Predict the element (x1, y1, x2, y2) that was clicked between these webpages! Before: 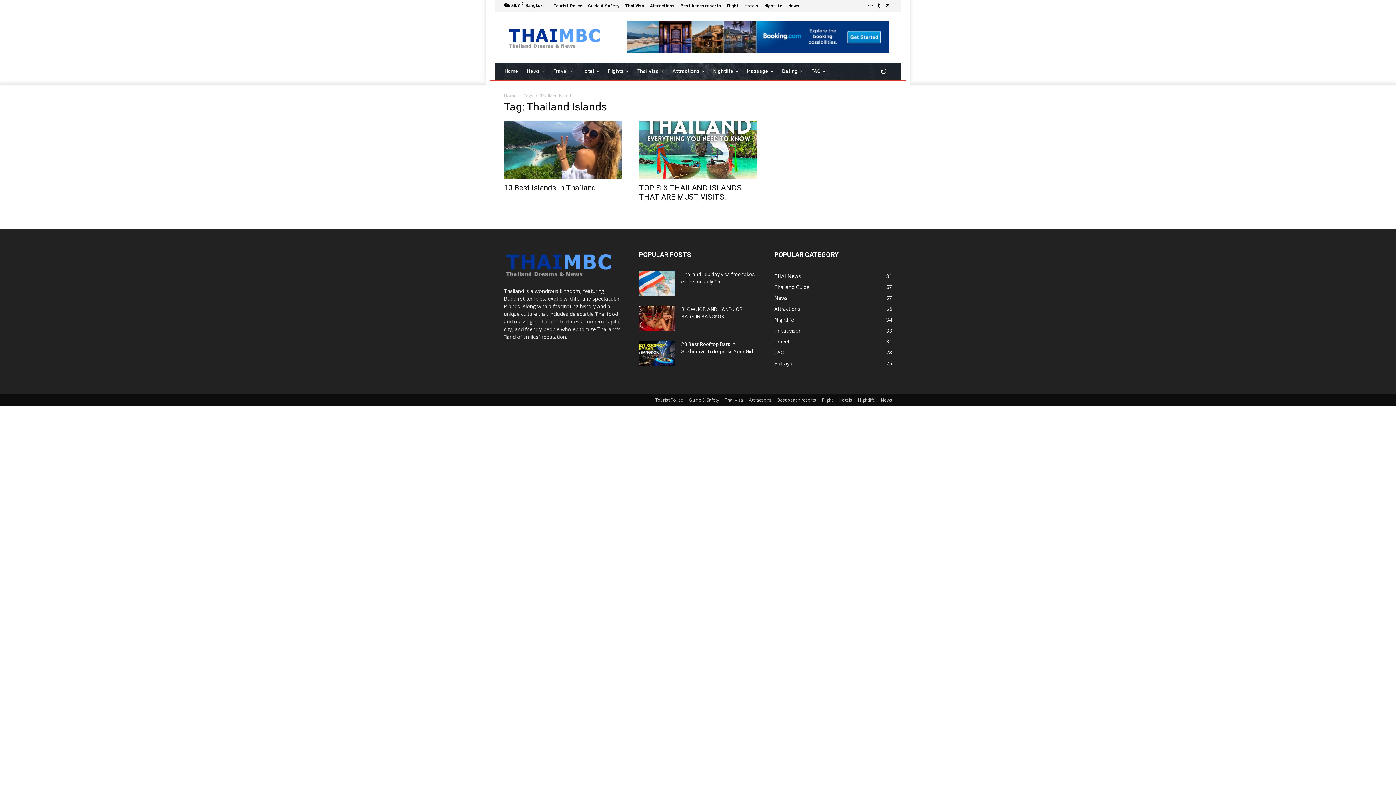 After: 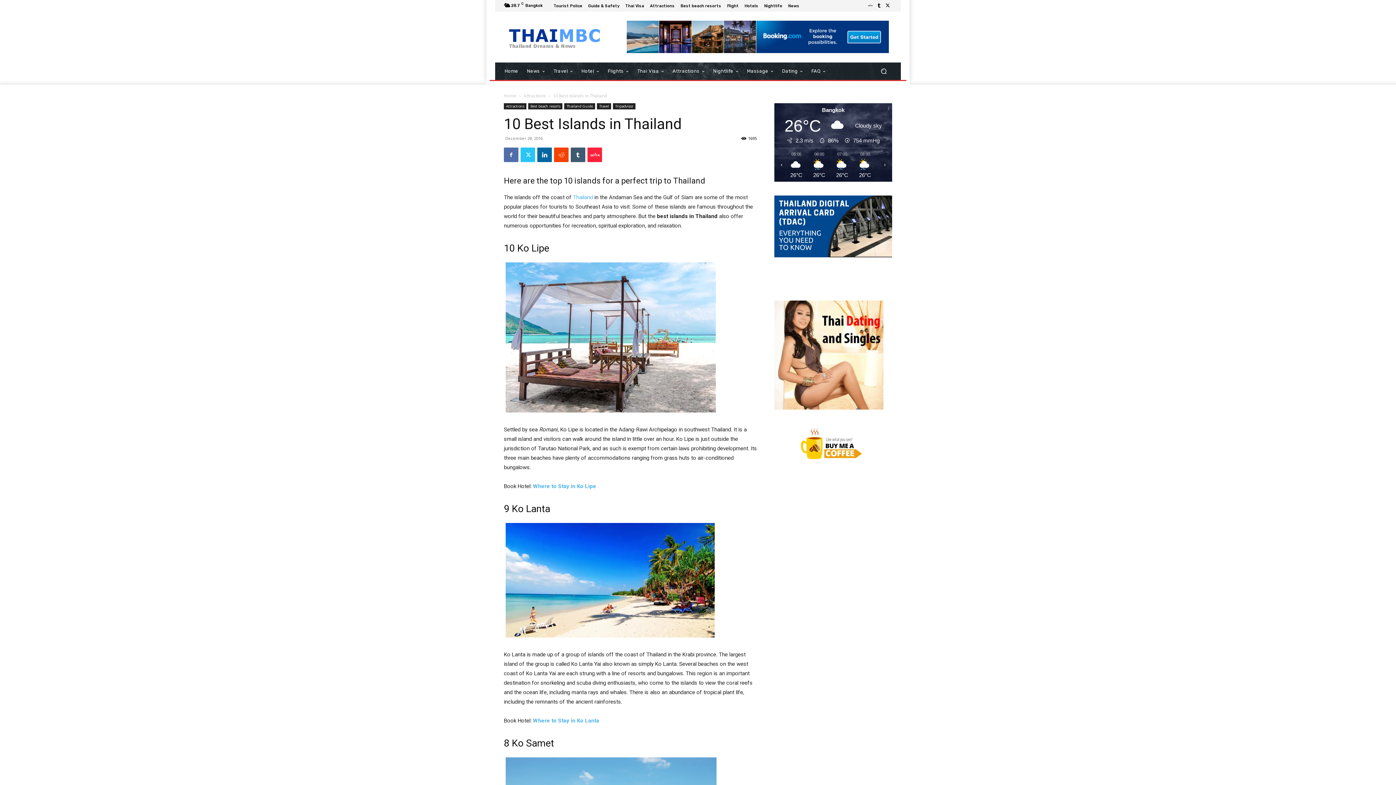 Action: bbox: (504, 120, 621, 178)